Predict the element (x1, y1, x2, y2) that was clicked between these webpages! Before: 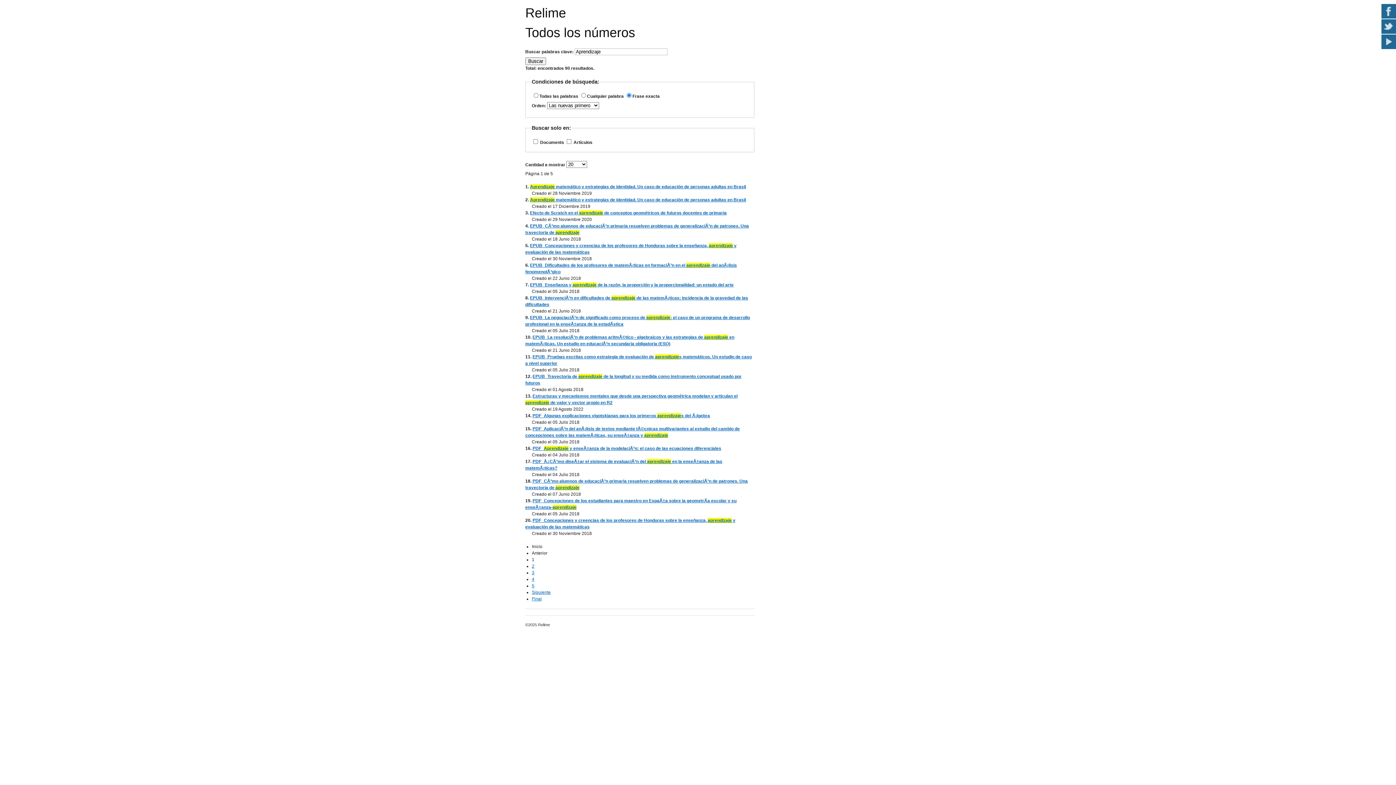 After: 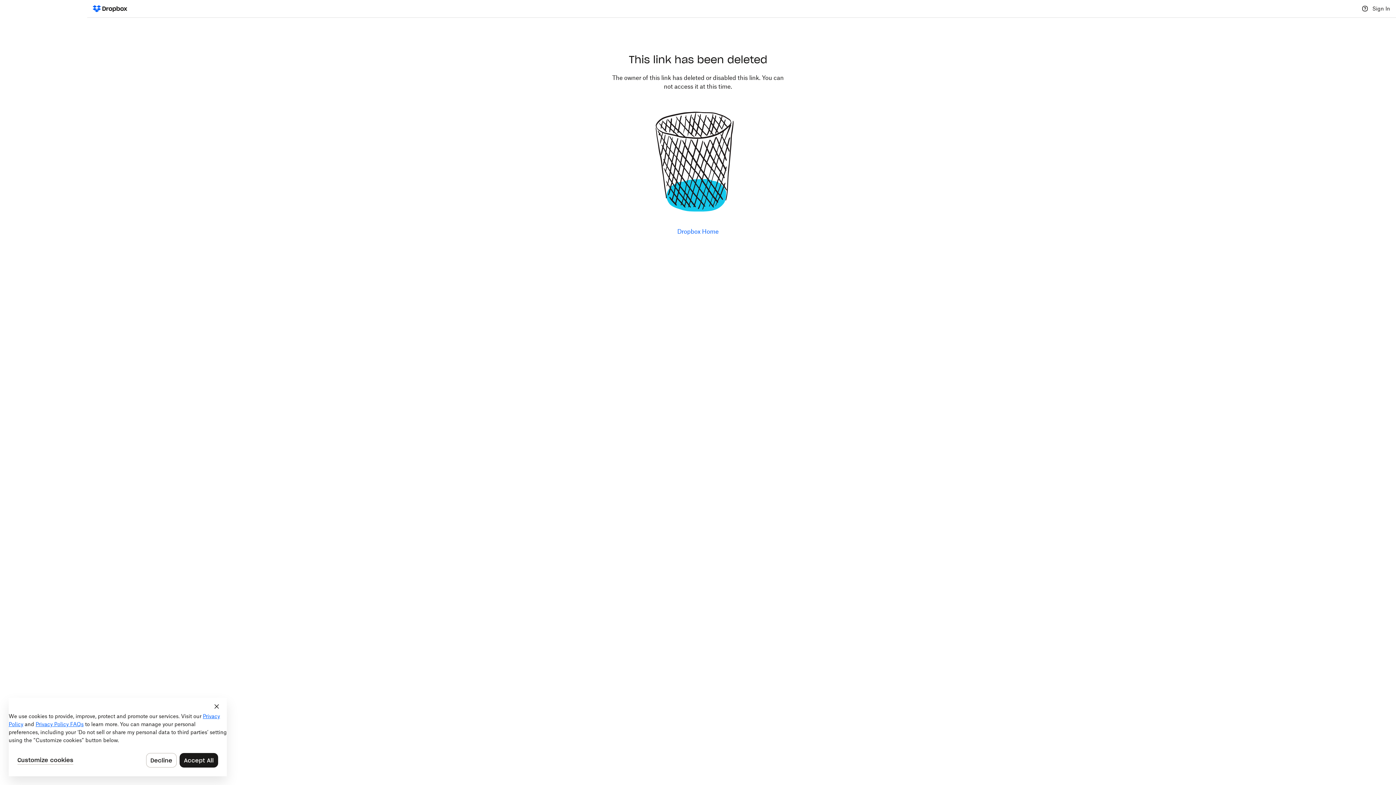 Action: label: Aprendizaje matemático y estrategias de identidad. Un caso de educación de personas adultas en Brasil bbox: (530, 197, 746, 202)